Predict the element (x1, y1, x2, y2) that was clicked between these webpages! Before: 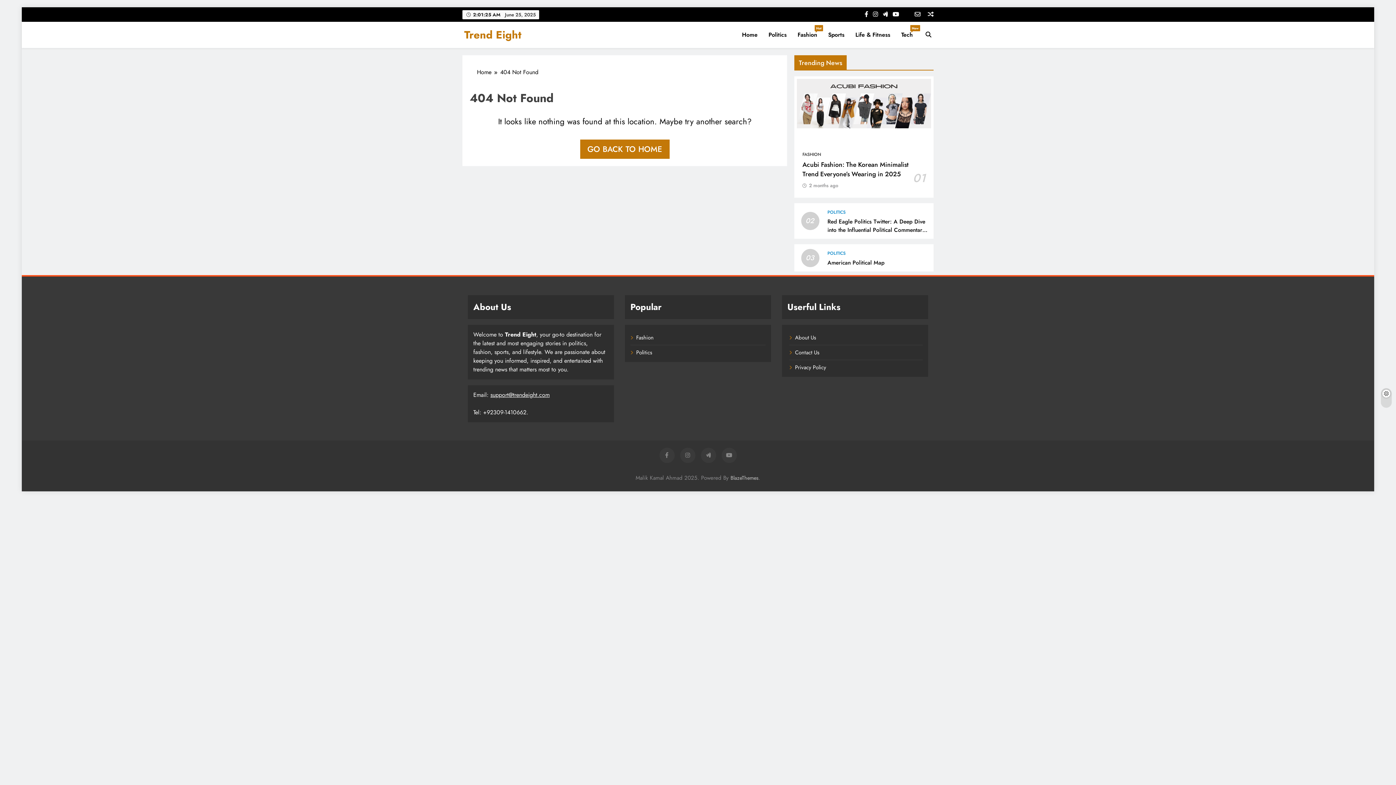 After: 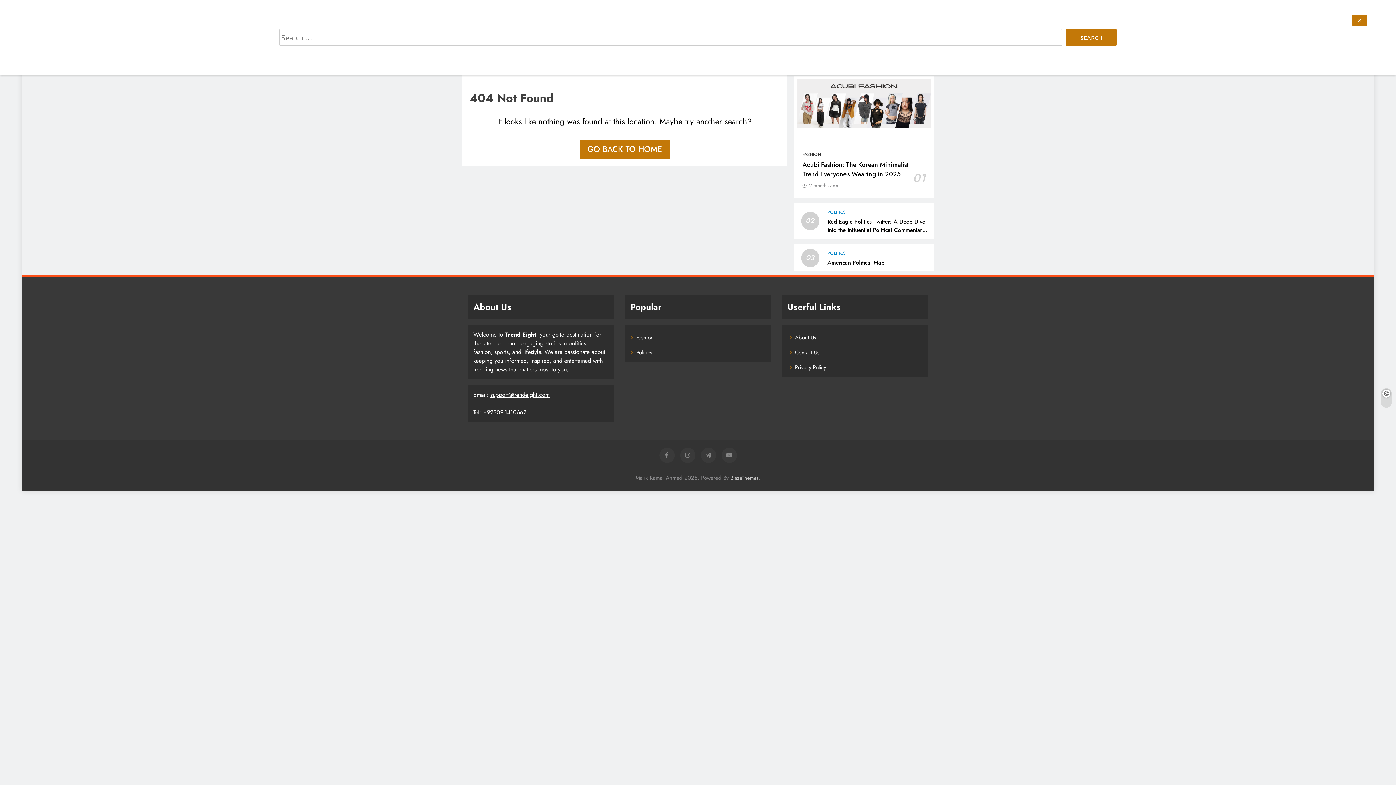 Action: bbox: (925, 31, 931, 37)